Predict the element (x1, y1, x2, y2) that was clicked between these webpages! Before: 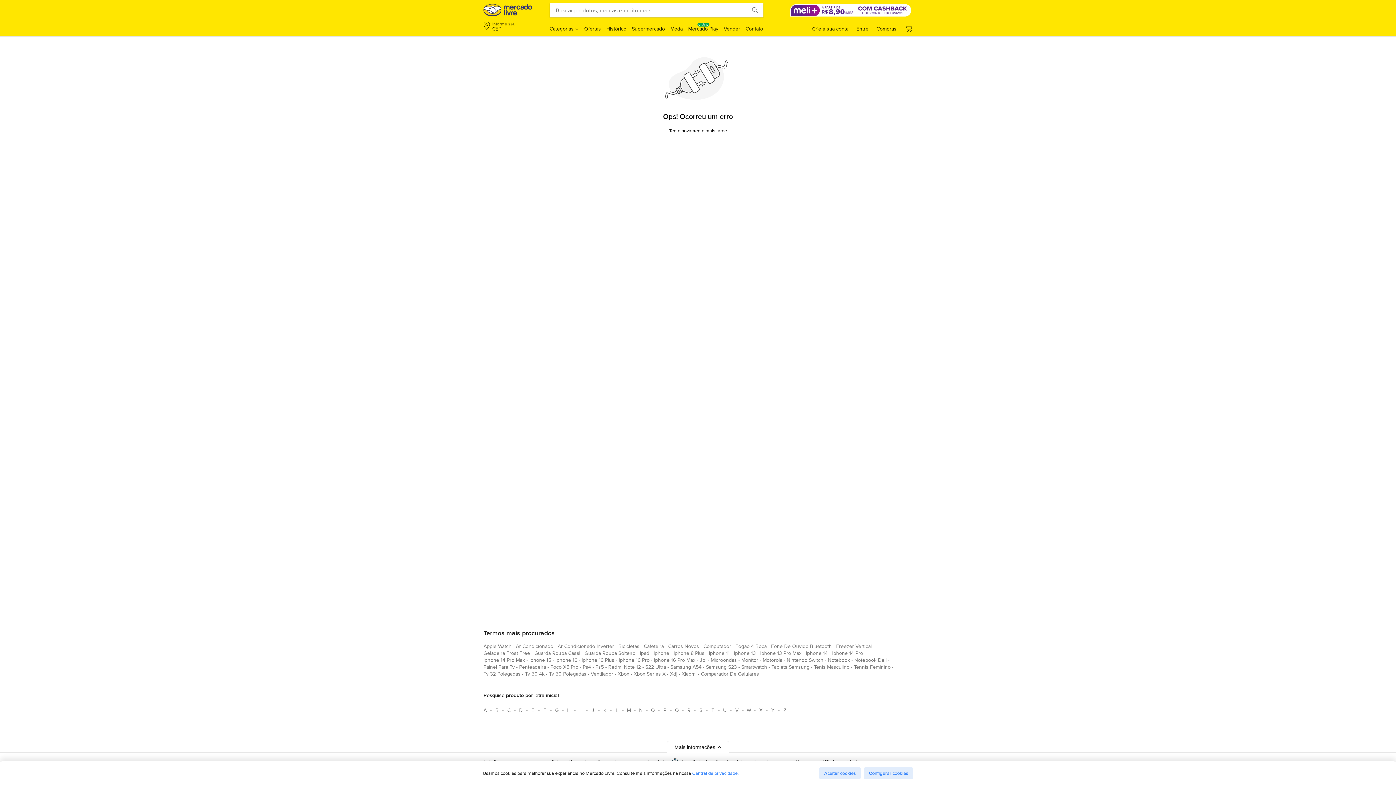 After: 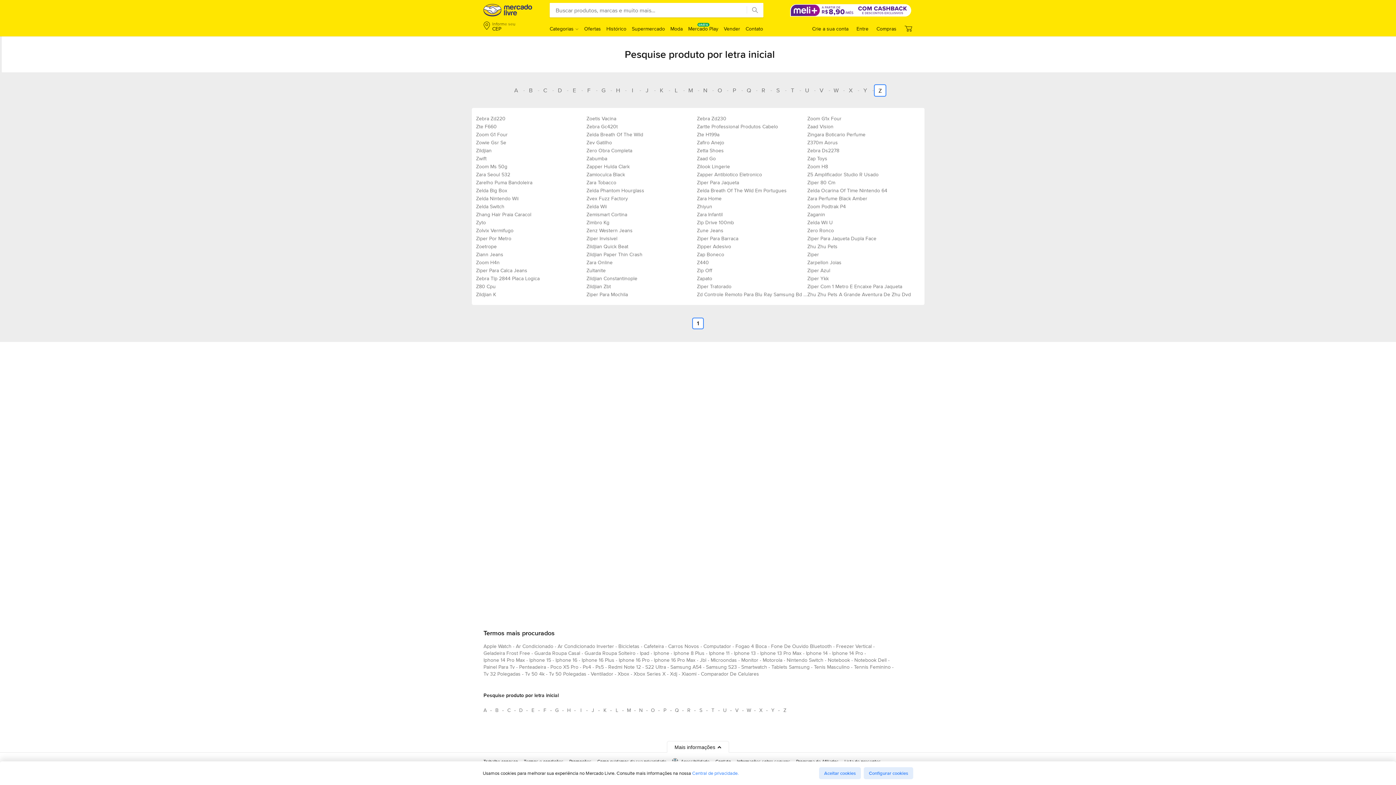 Action: bbox: (779, 704, 790, 716) label: Pesquise produto por letra inicial Z